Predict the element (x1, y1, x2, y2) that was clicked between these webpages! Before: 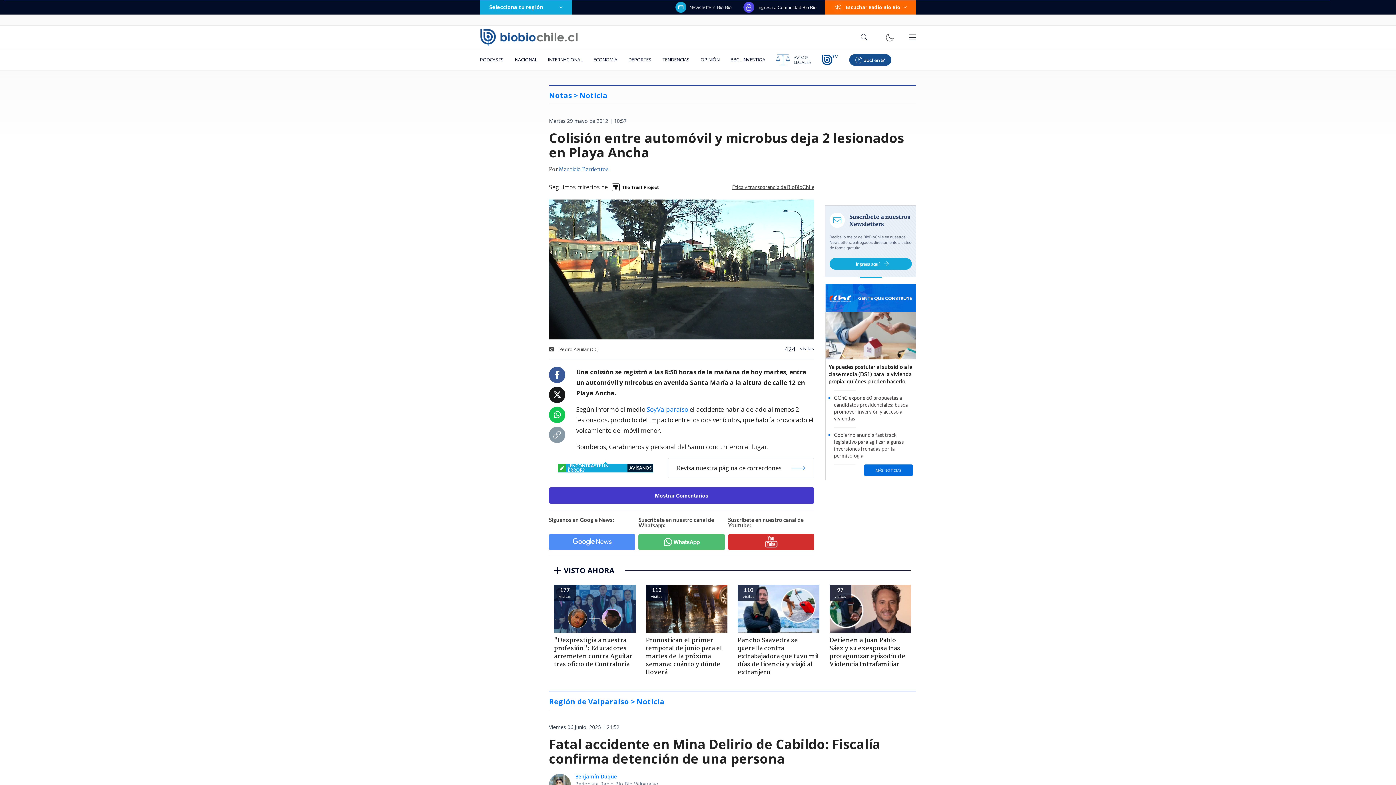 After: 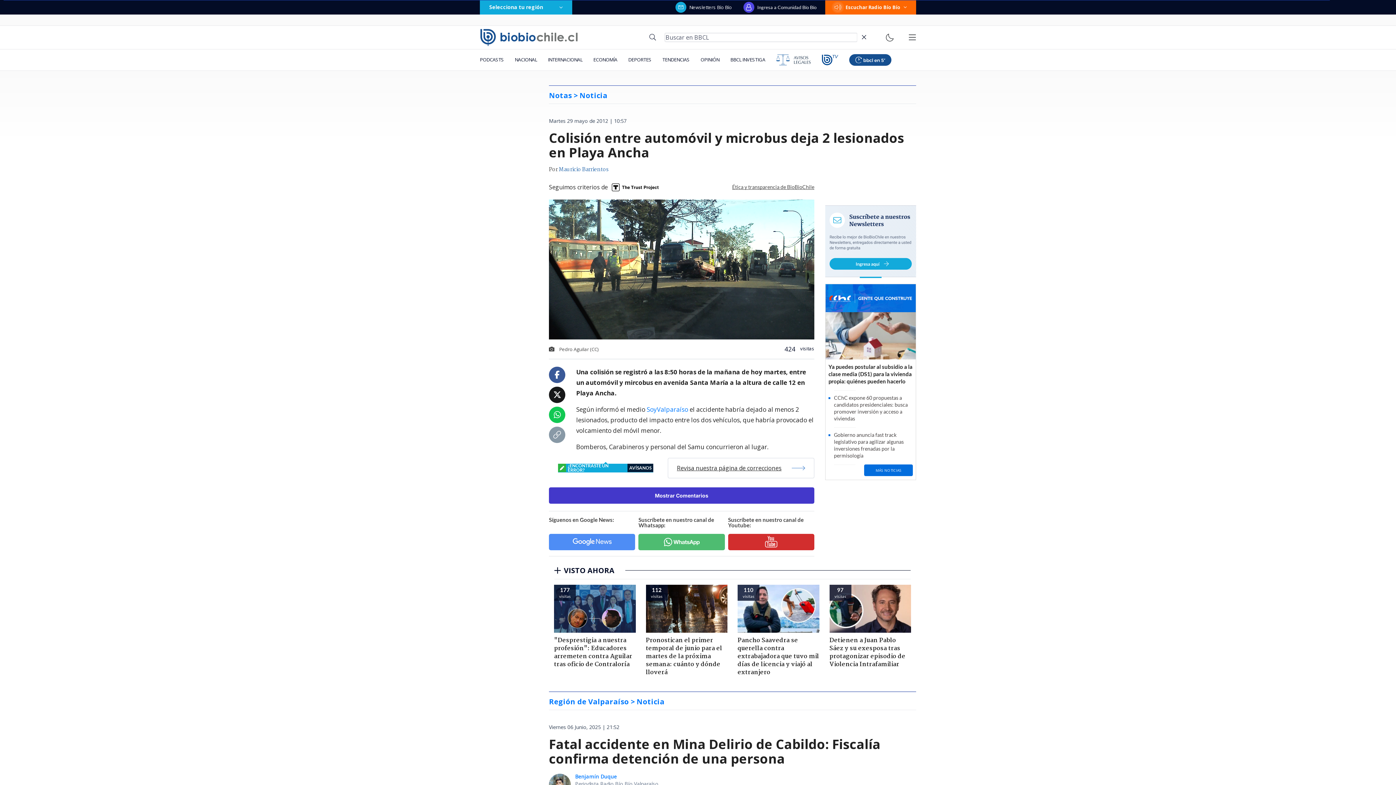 Action: bbox: (857, 32, 871, 42)